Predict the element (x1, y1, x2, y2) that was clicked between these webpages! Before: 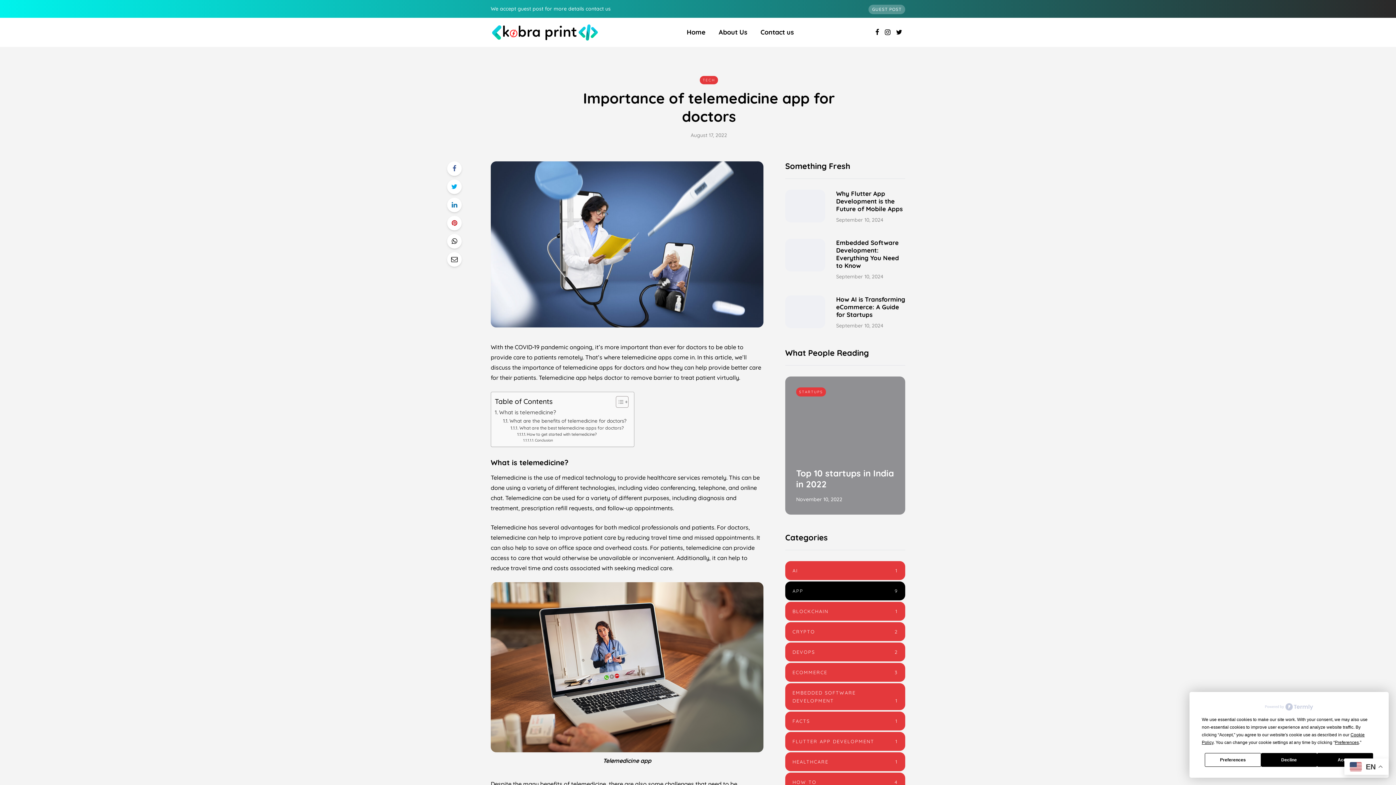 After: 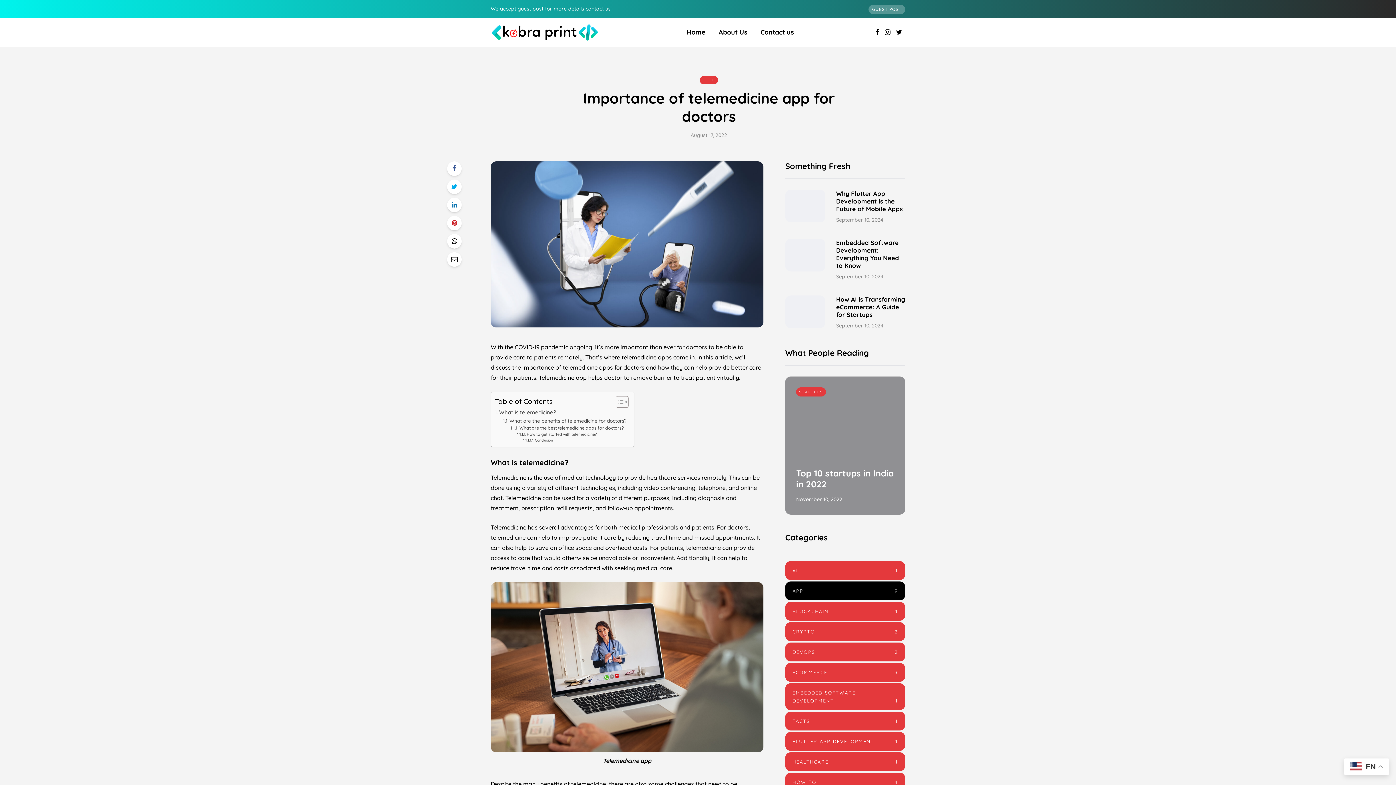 Action: label: Decline bbox: (1261, 753, 1317, 767)